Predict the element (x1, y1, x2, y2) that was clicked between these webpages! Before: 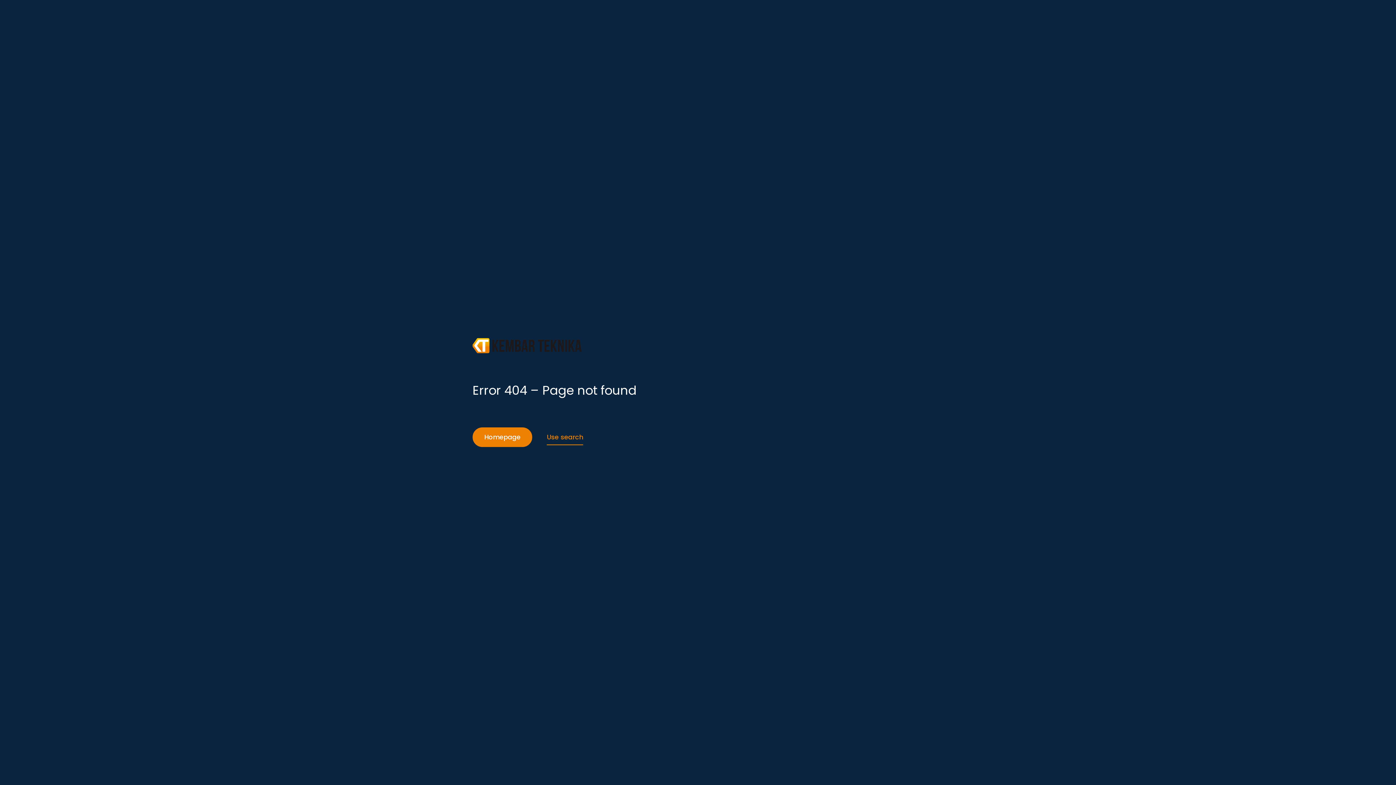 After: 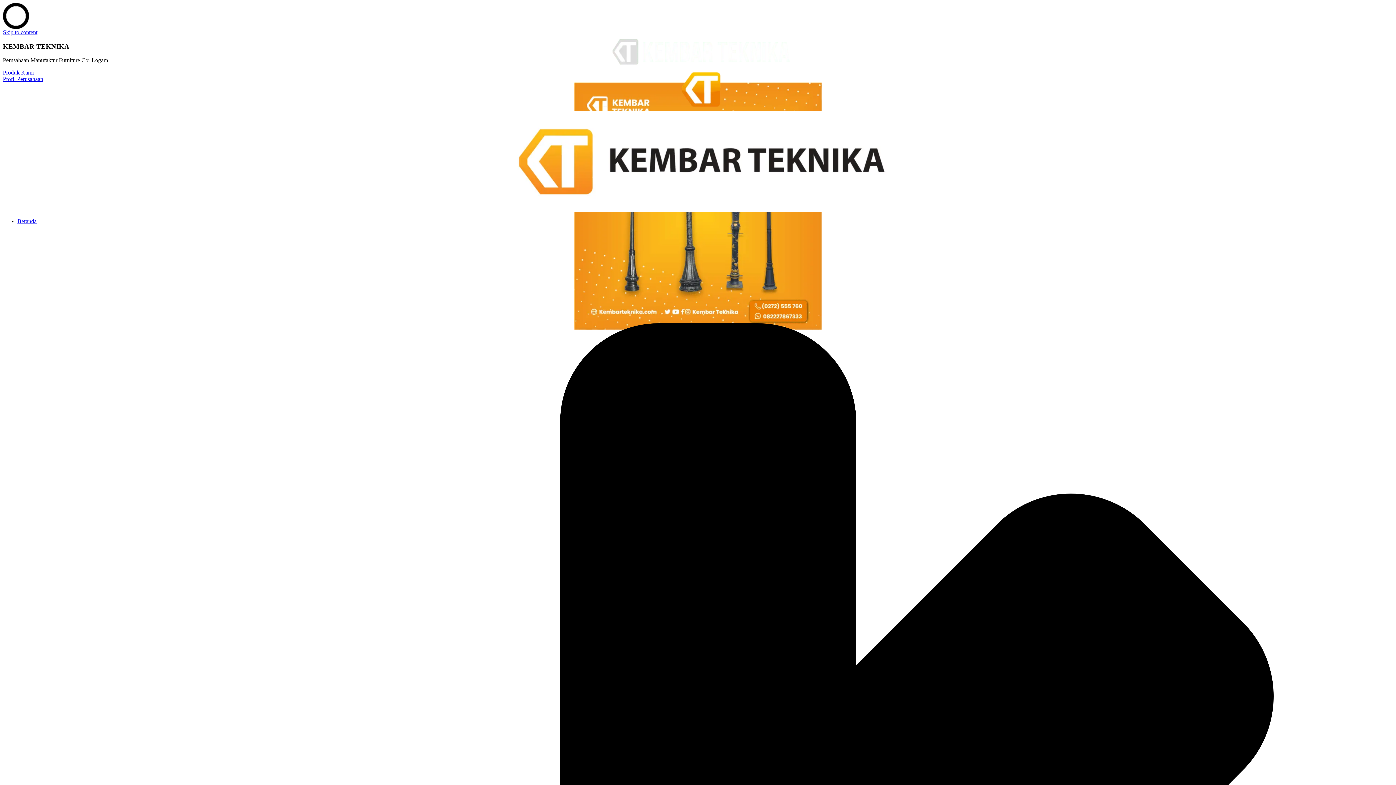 Action: label: Homepage bbox: (472, 427, 532, 447)